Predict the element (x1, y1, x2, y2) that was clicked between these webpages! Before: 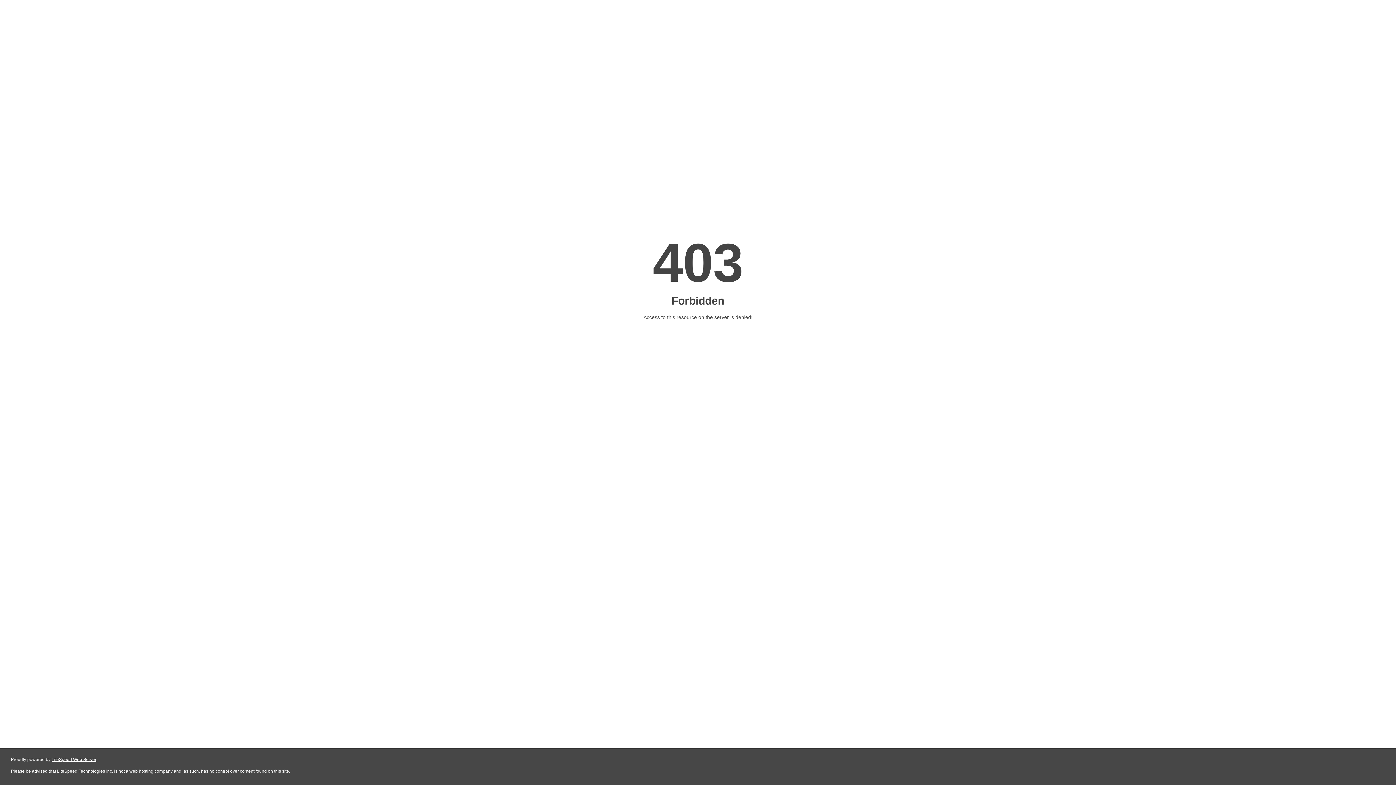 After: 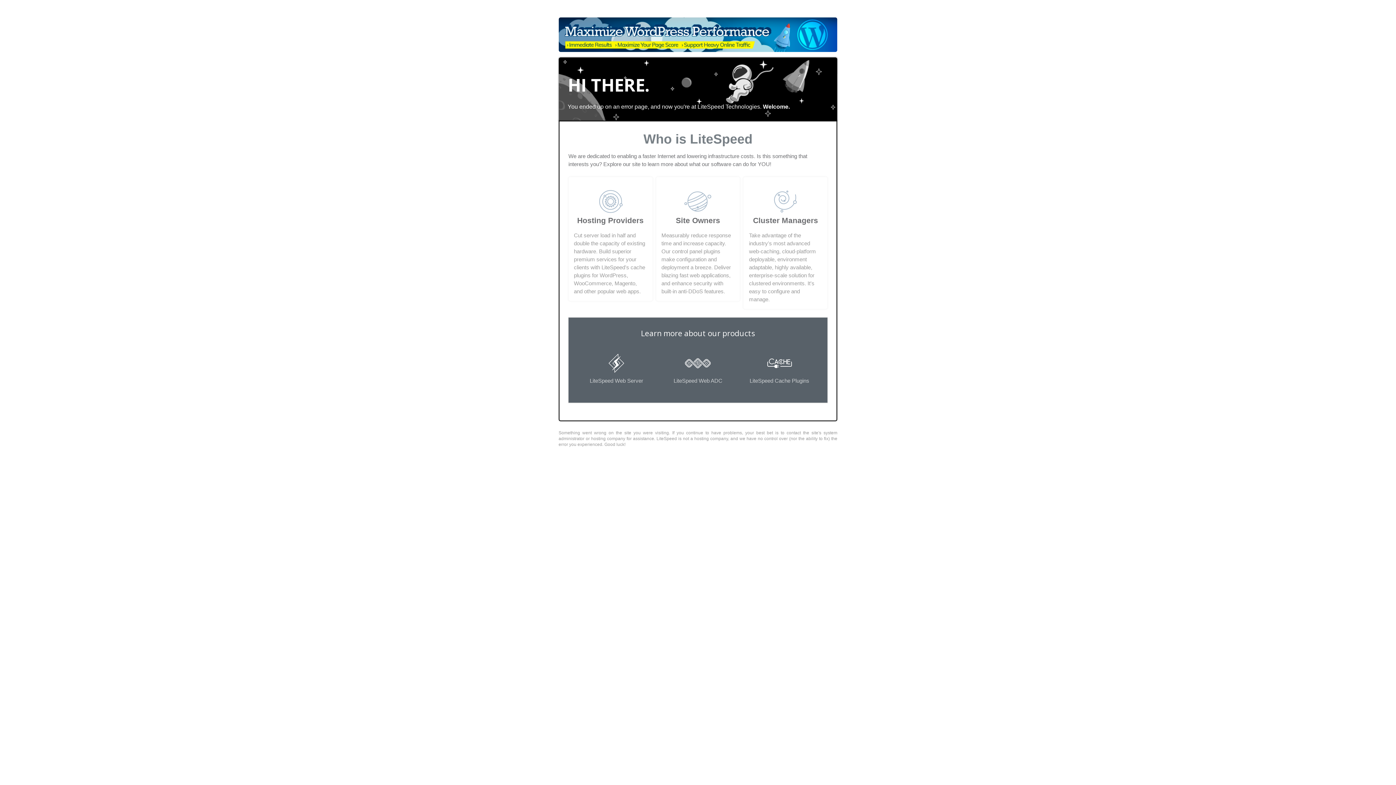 Action: bbox: (51, 757, 96, 762) label: LiteSpeed Web Server